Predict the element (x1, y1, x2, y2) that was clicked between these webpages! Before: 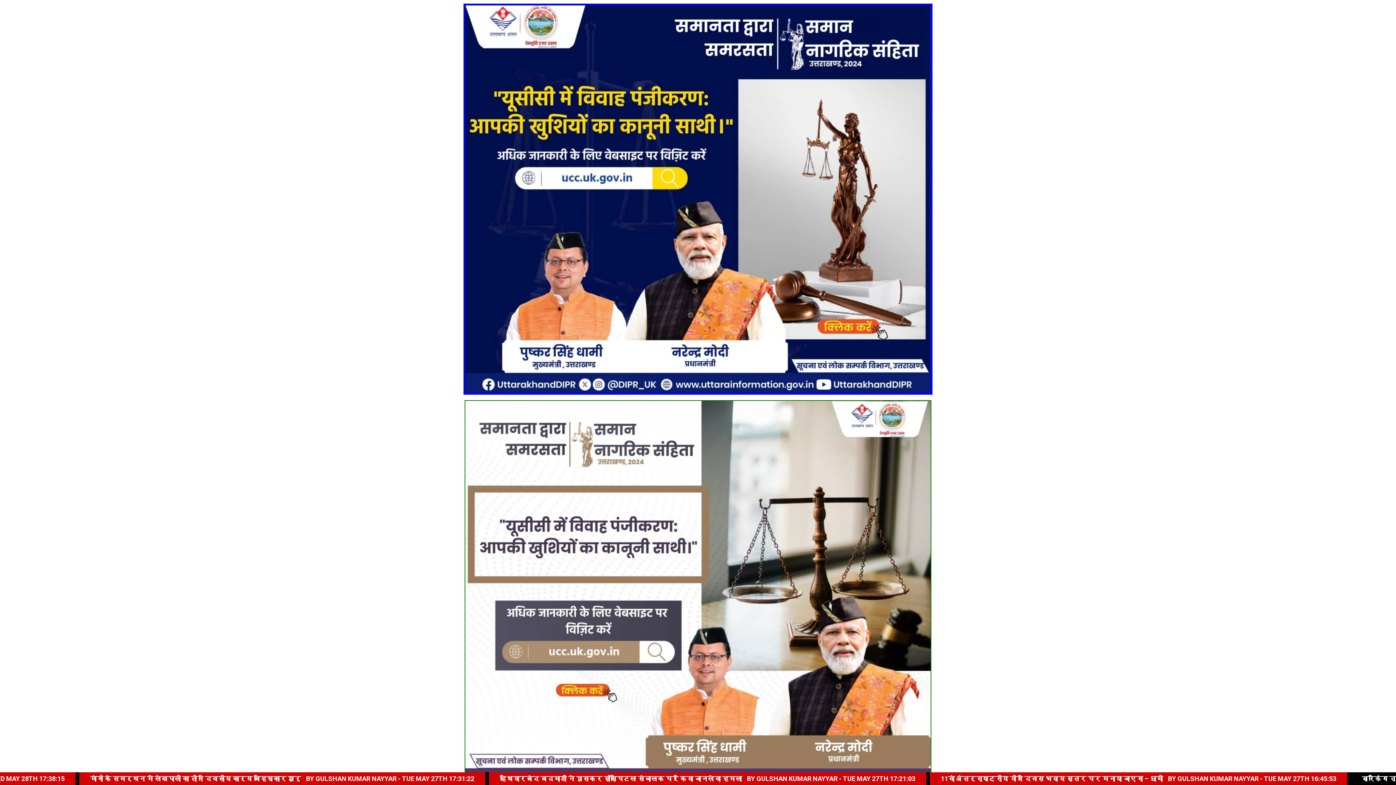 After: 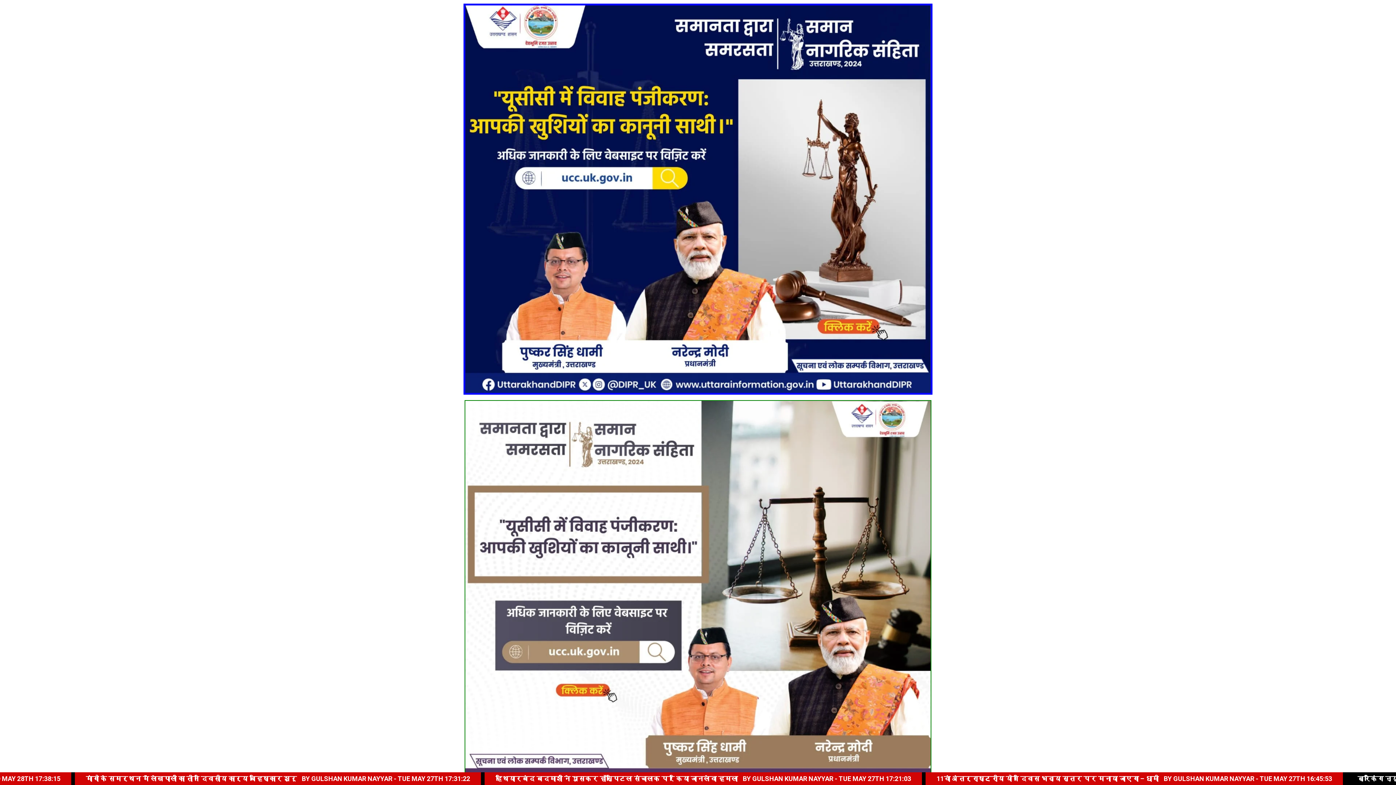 Action: bbox: (650, 775, 861, 782) label: मांगो के समर्थन में लेखपालों का तीन दिवसीय कार्य बहिष्कार शुरू